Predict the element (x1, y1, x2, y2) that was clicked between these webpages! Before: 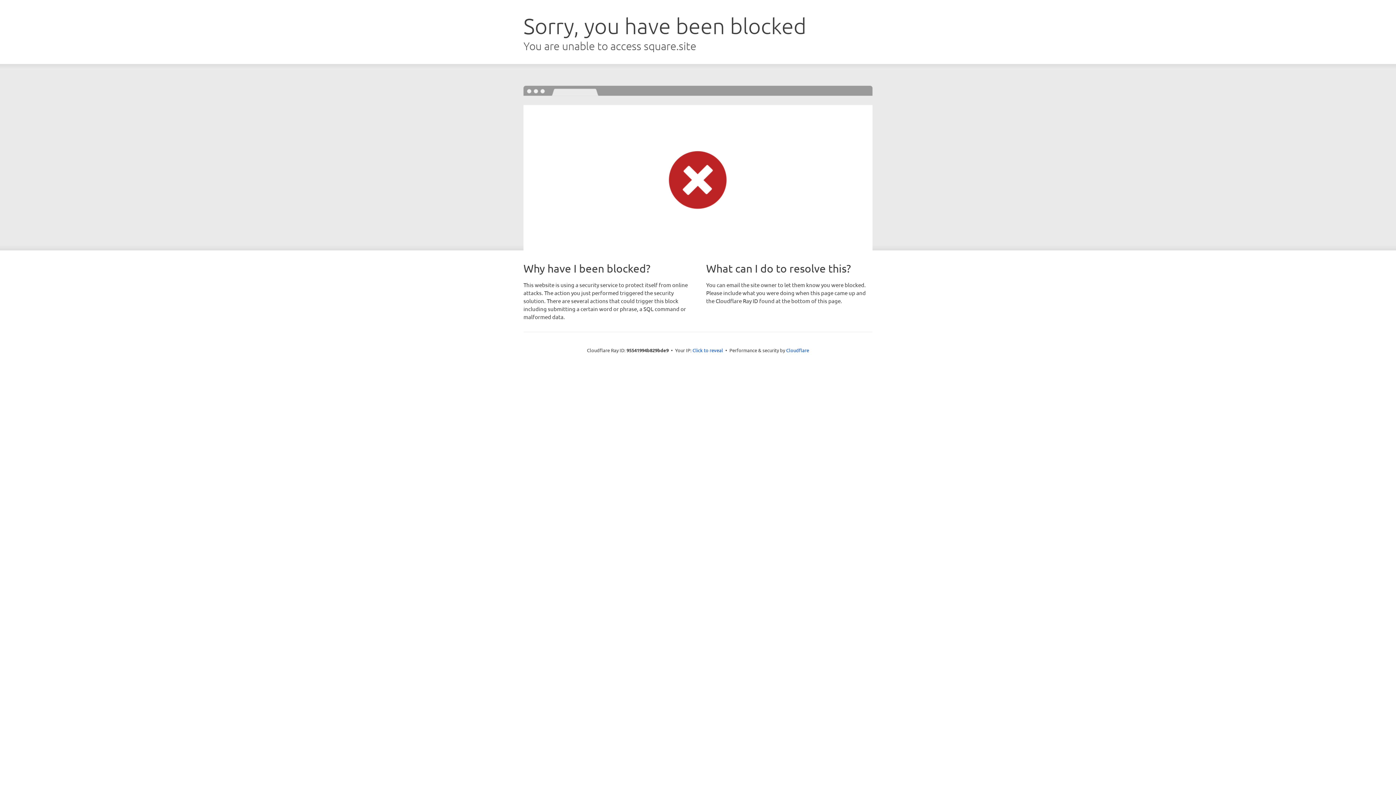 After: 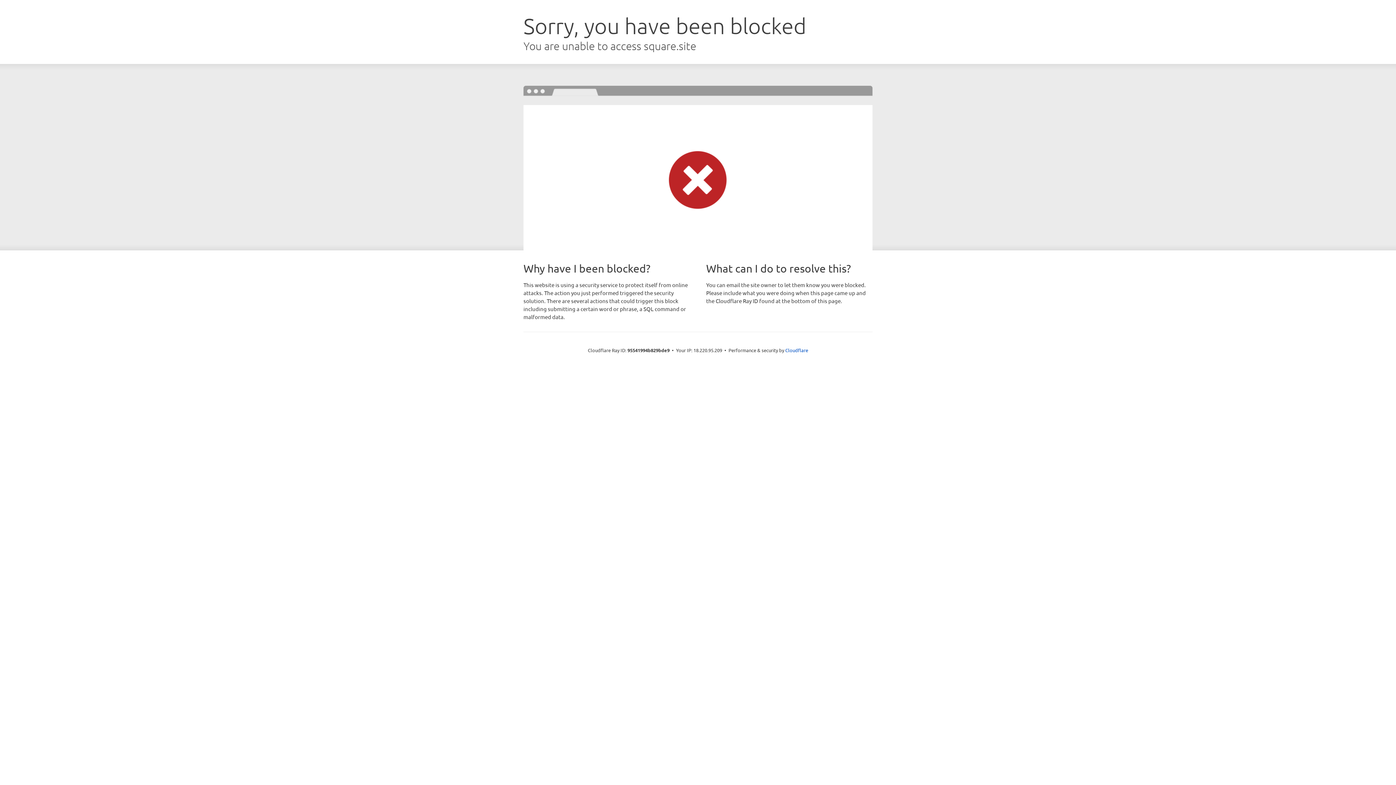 Action: bbox: (692, 346, 723, 353) label: Click to reveal